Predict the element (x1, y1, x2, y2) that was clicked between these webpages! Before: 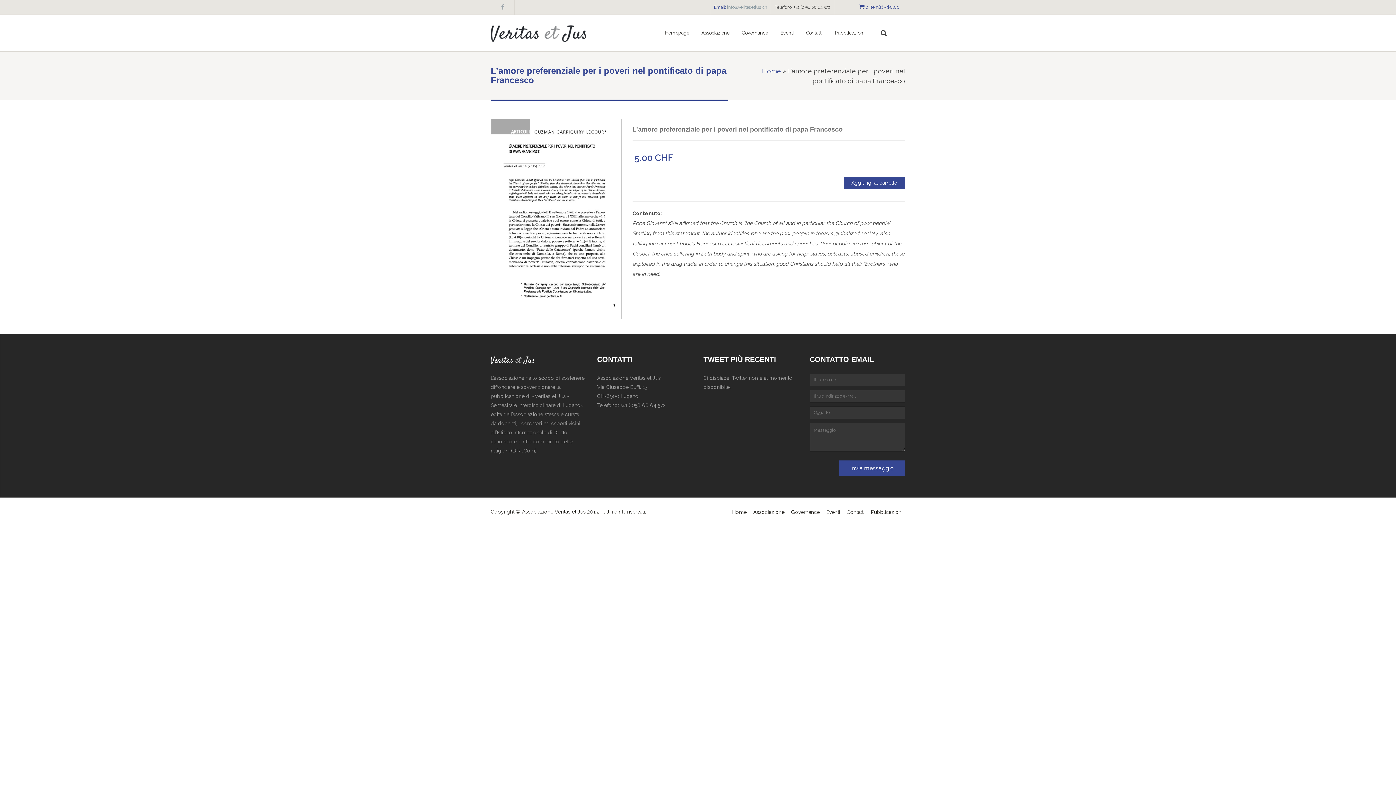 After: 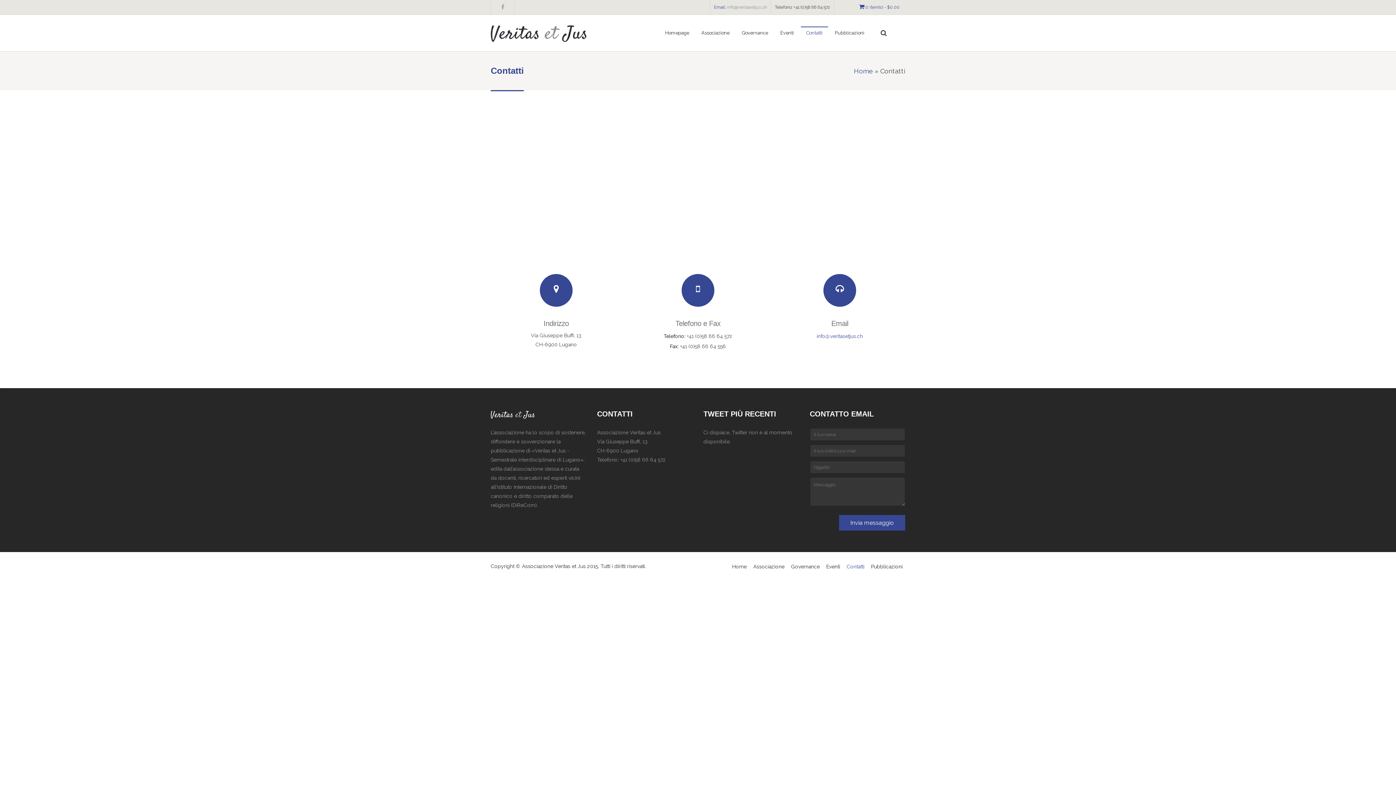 Action: label: Contatti bbox: (800, 27, 828, 38)